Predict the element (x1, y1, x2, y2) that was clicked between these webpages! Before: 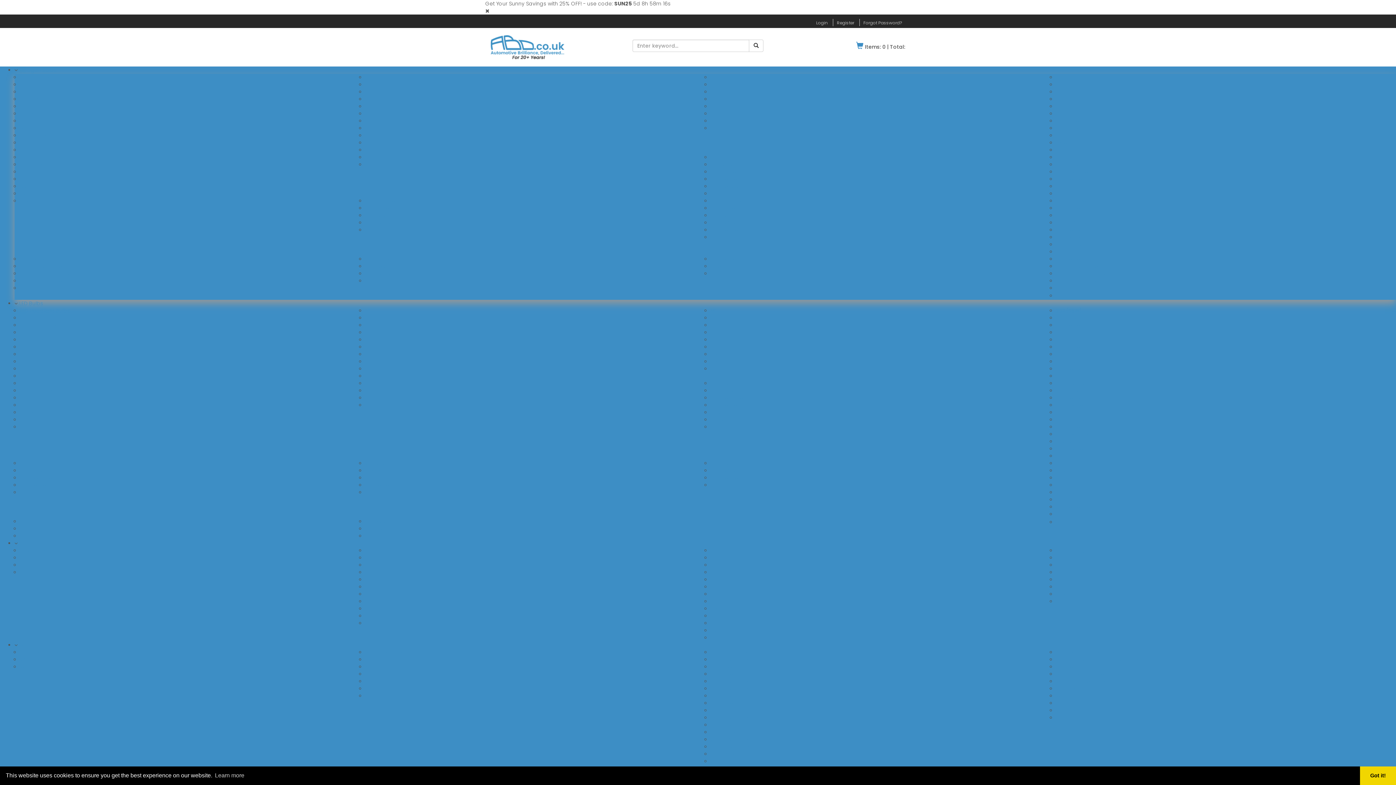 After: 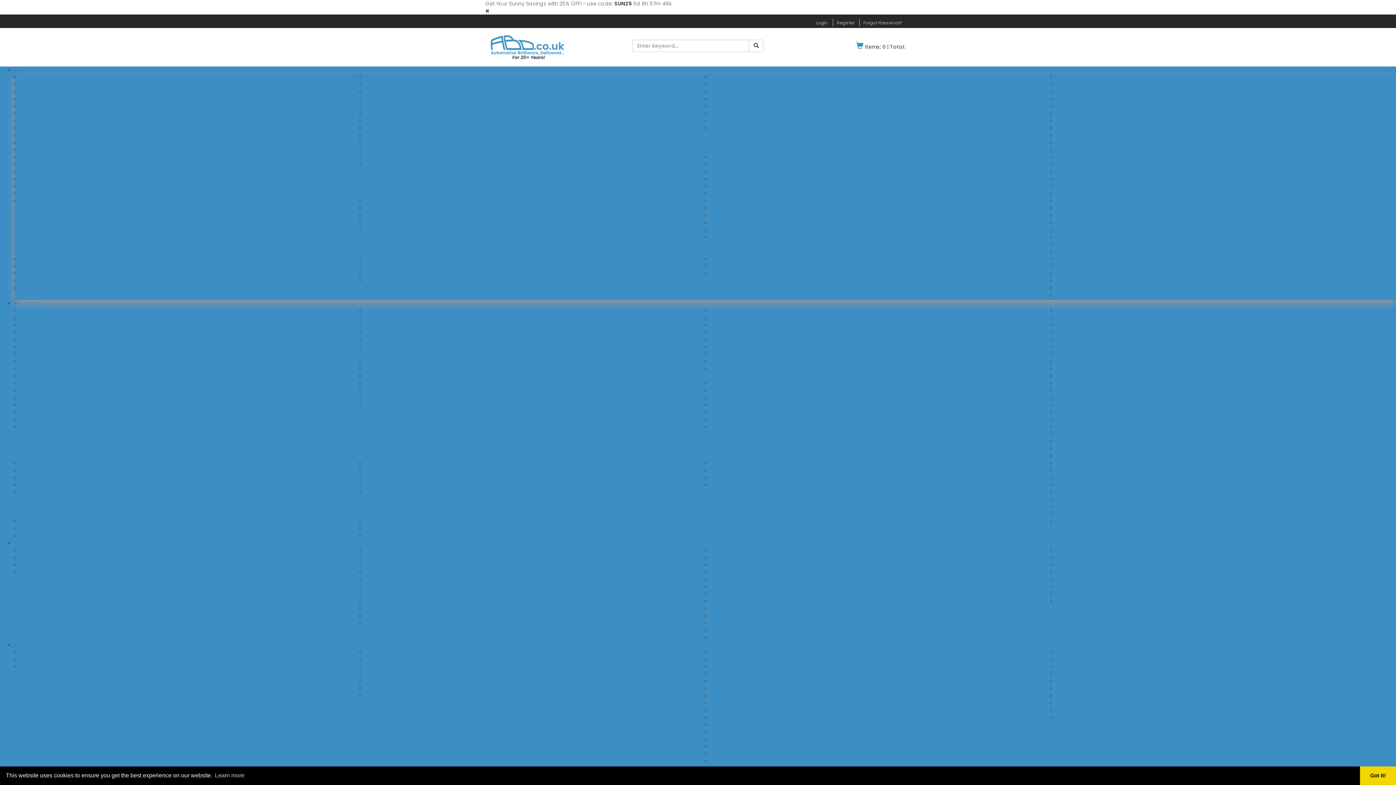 Action: label: H11 bbox: (710, 343, 717, 350)